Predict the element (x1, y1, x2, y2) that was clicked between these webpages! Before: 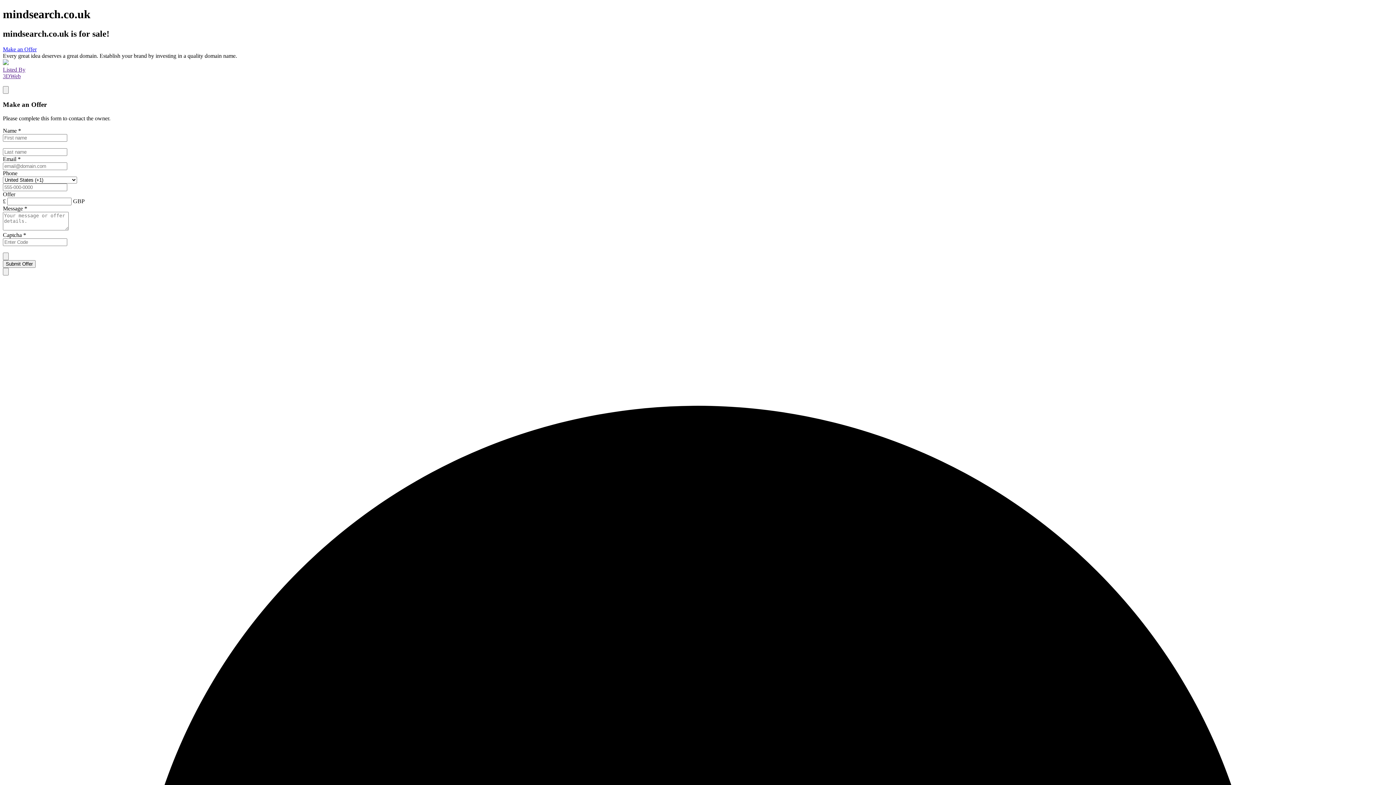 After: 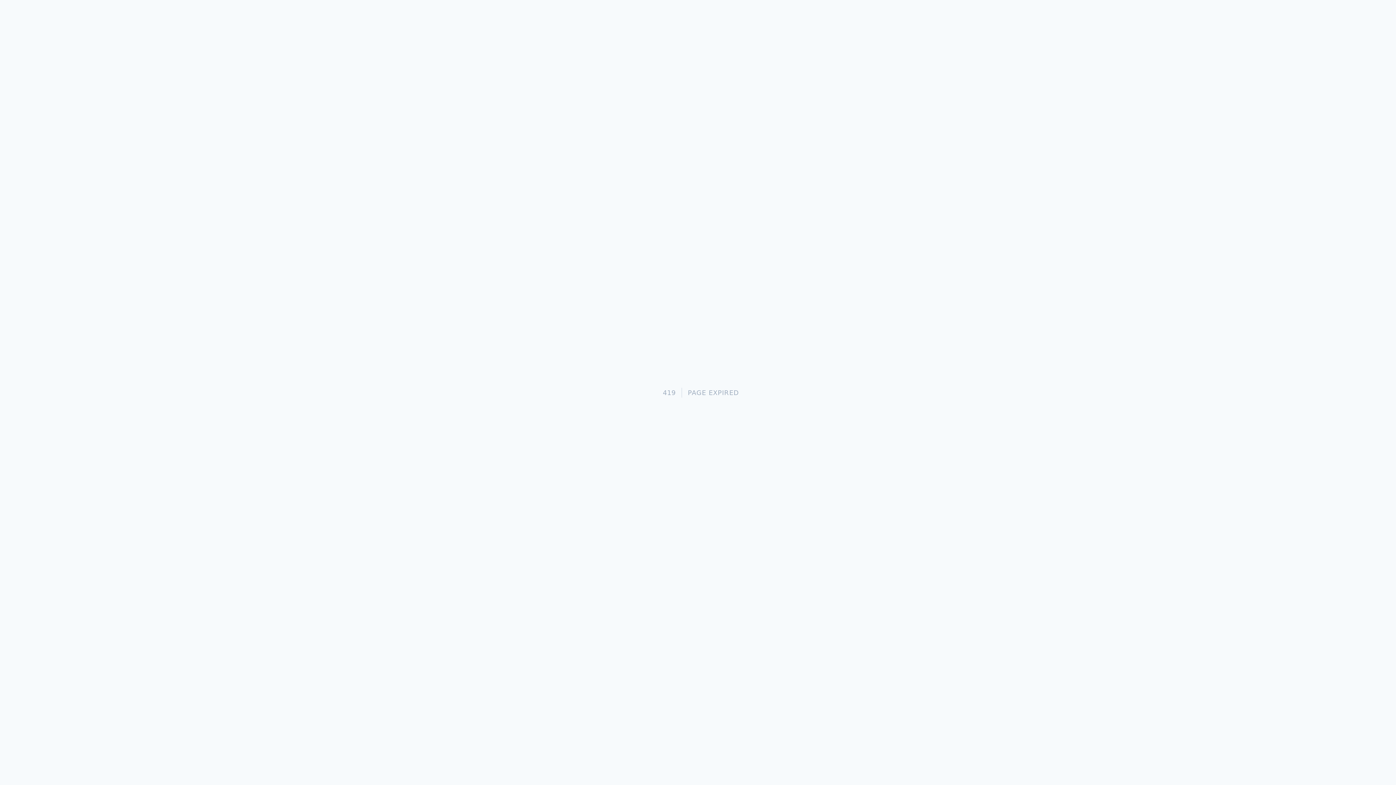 Action: label: Submit Offer bbox: (2, 260, 35, 268)